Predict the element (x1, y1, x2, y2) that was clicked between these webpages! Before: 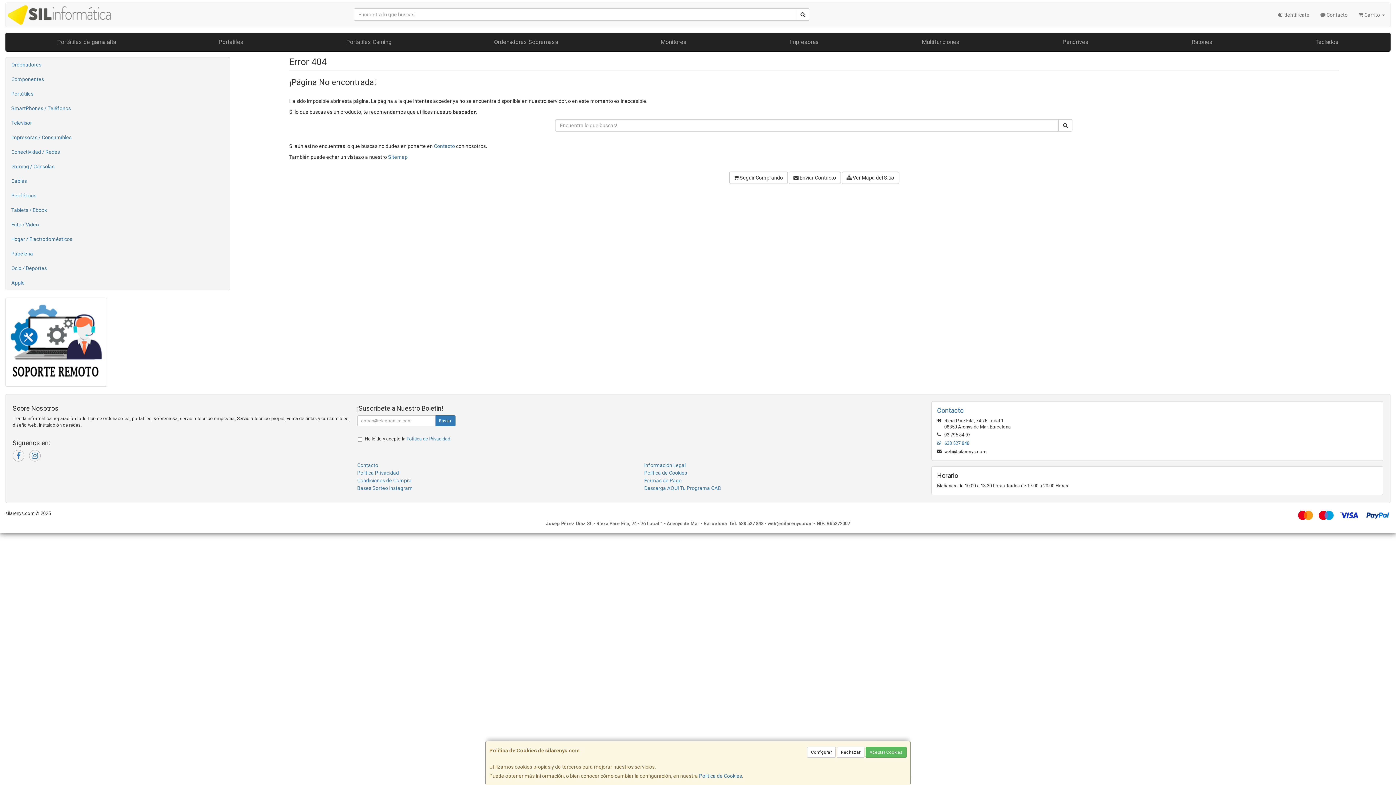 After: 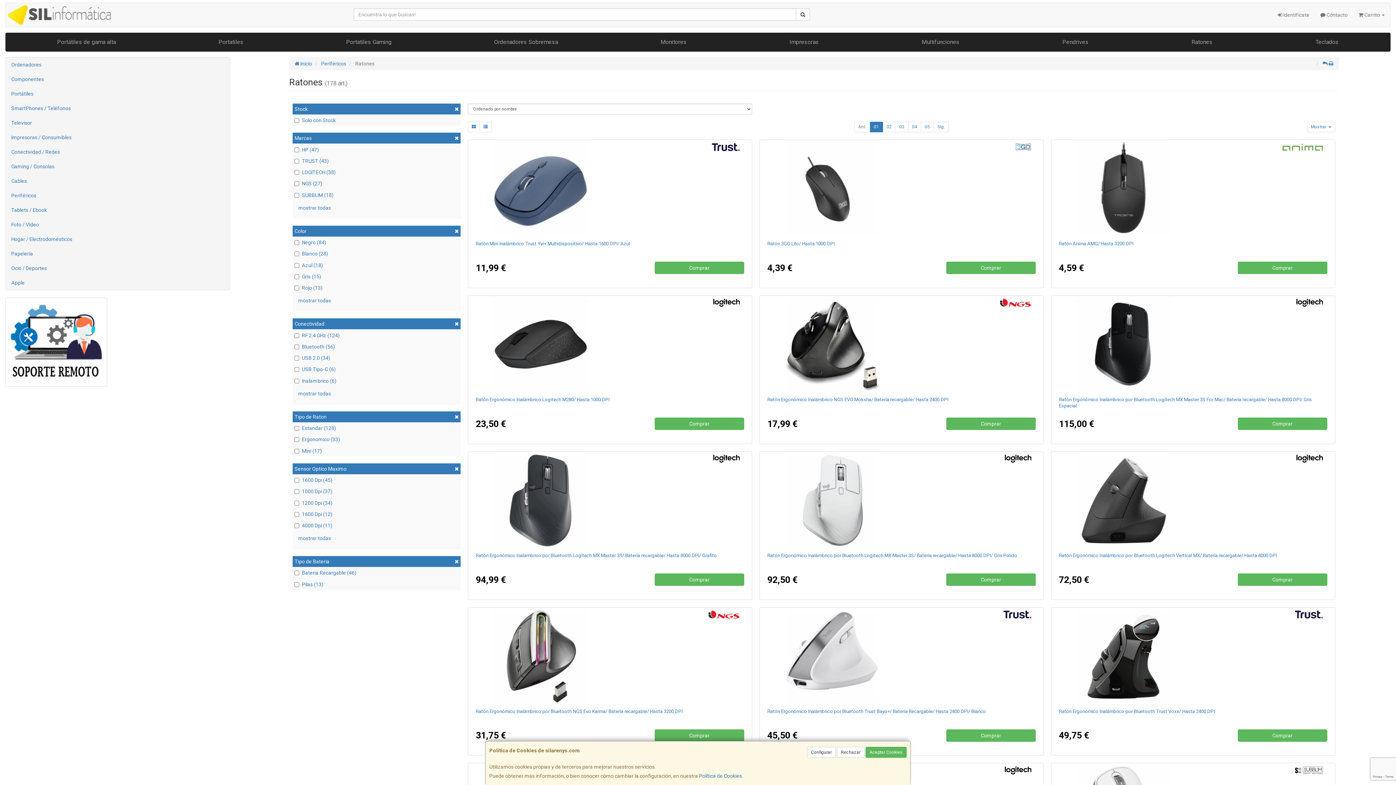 Action: label: Ratones bbox: (1140, 33, 1264, 51)